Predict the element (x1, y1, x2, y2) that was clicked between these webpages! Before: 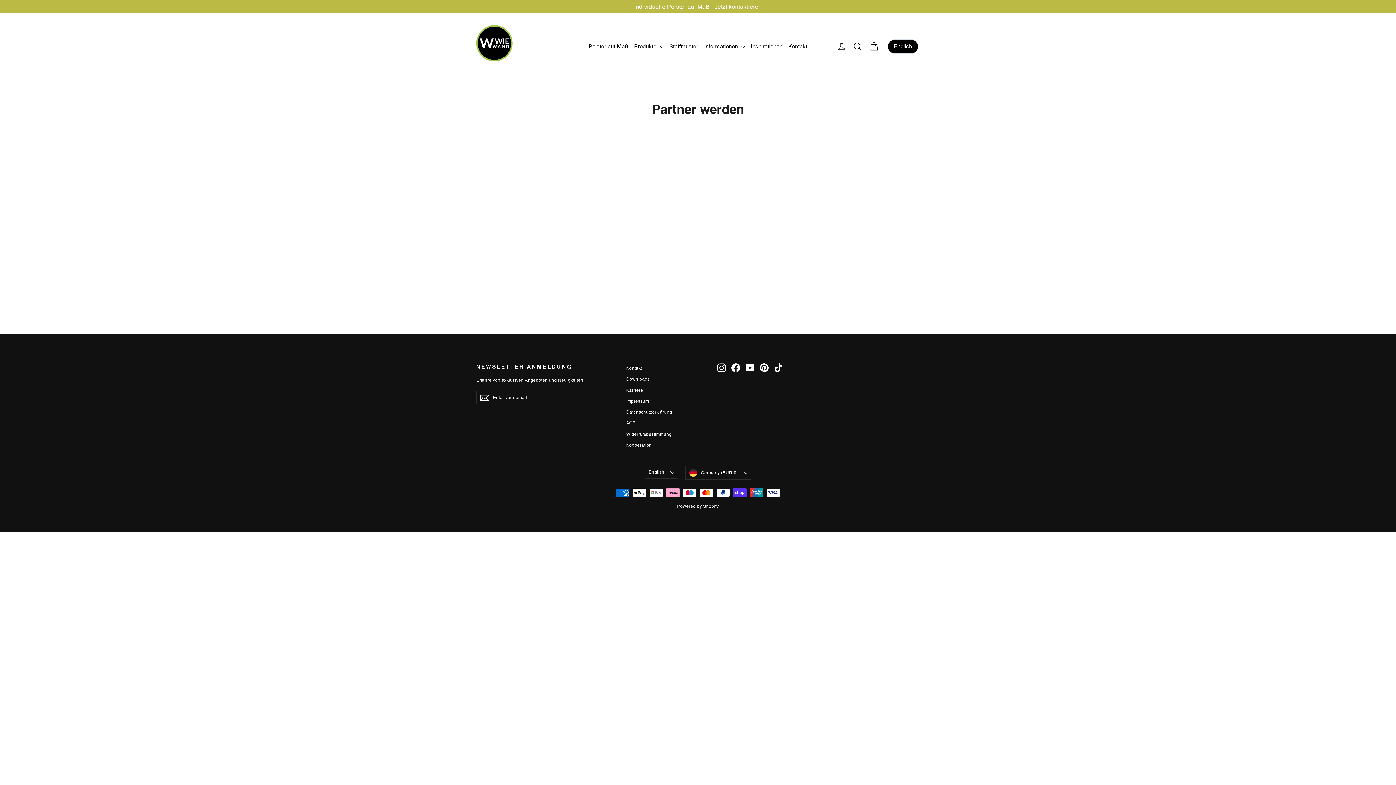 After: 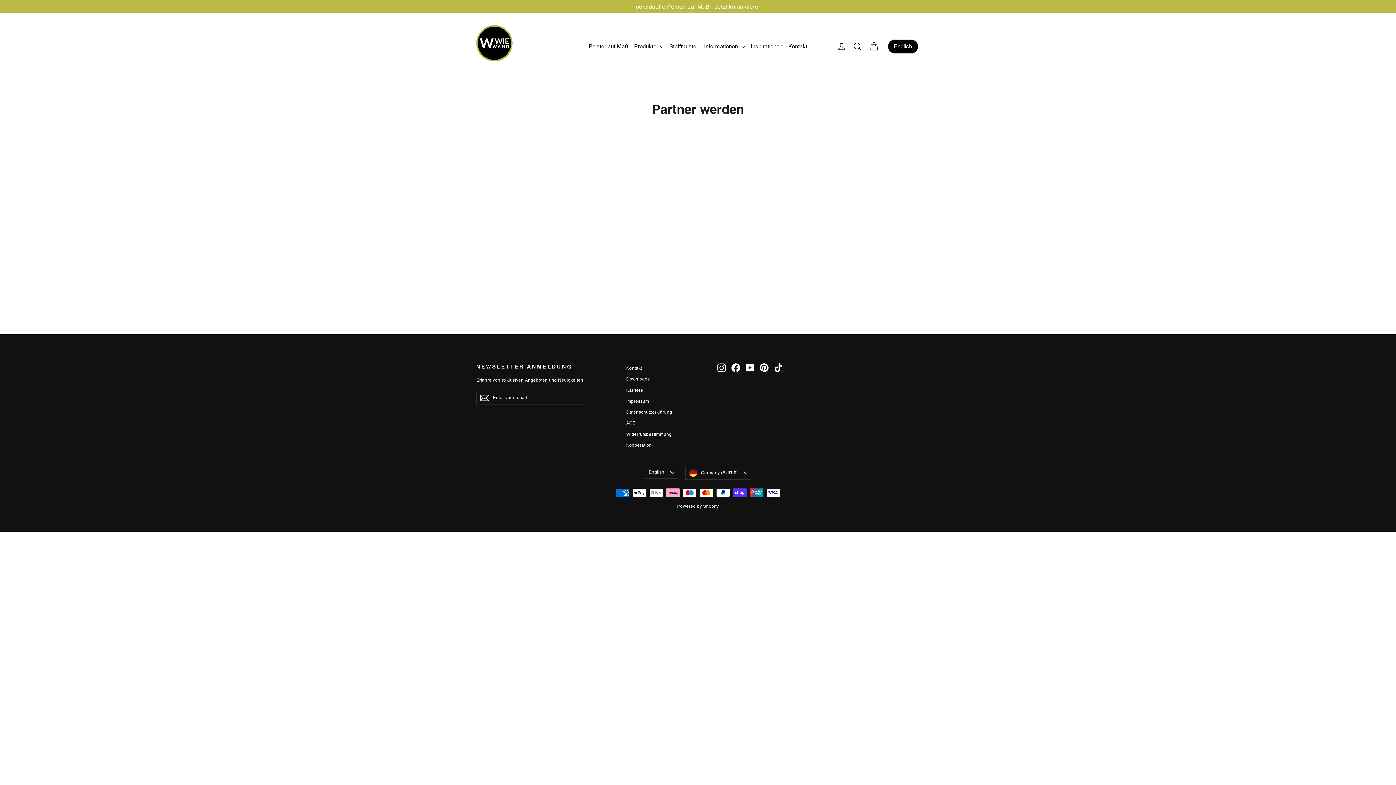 Action: bbox: (717, 363, 726, 372) label: Instagram